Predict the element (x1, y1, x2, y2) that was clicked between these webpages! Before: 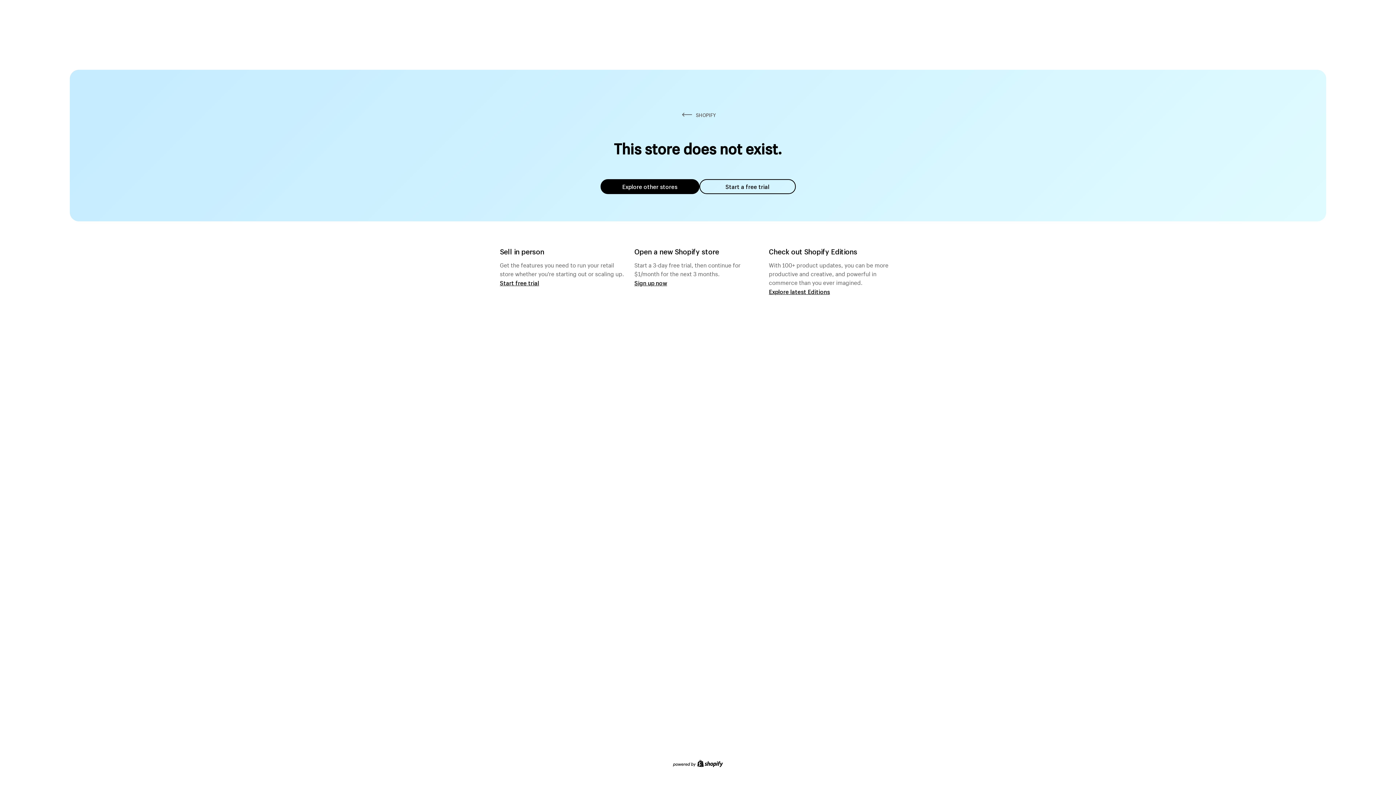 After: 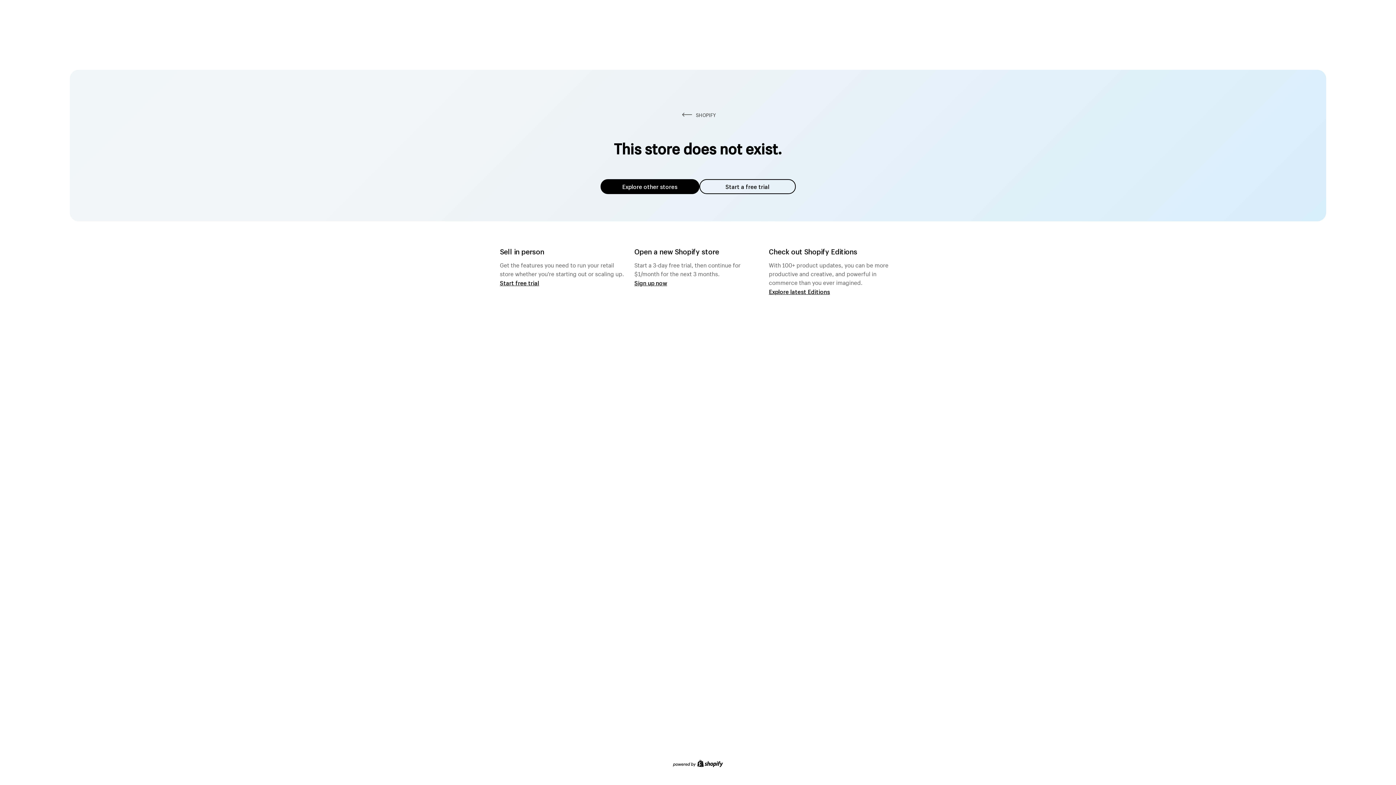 Action: label: Start a free trial bbox: (699, 179, 795, 194)